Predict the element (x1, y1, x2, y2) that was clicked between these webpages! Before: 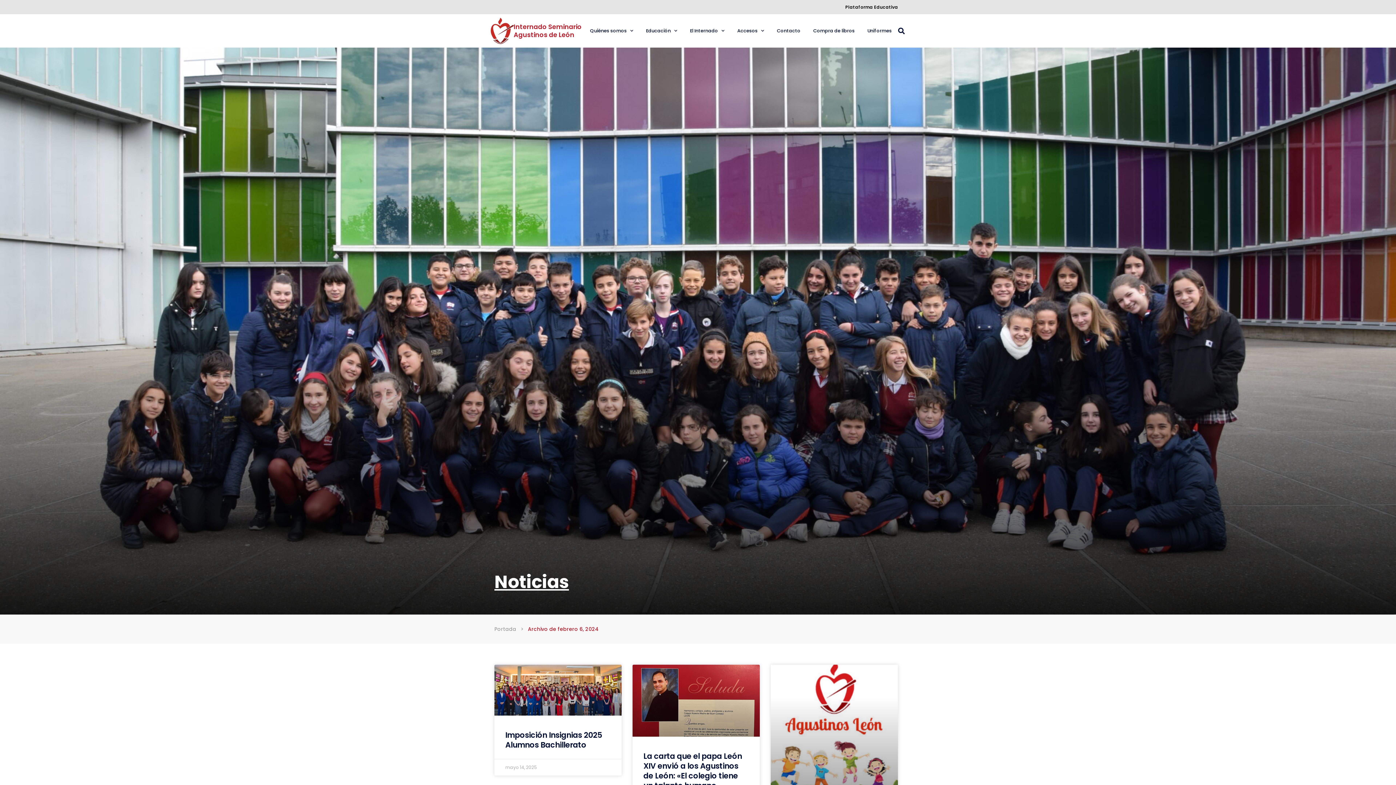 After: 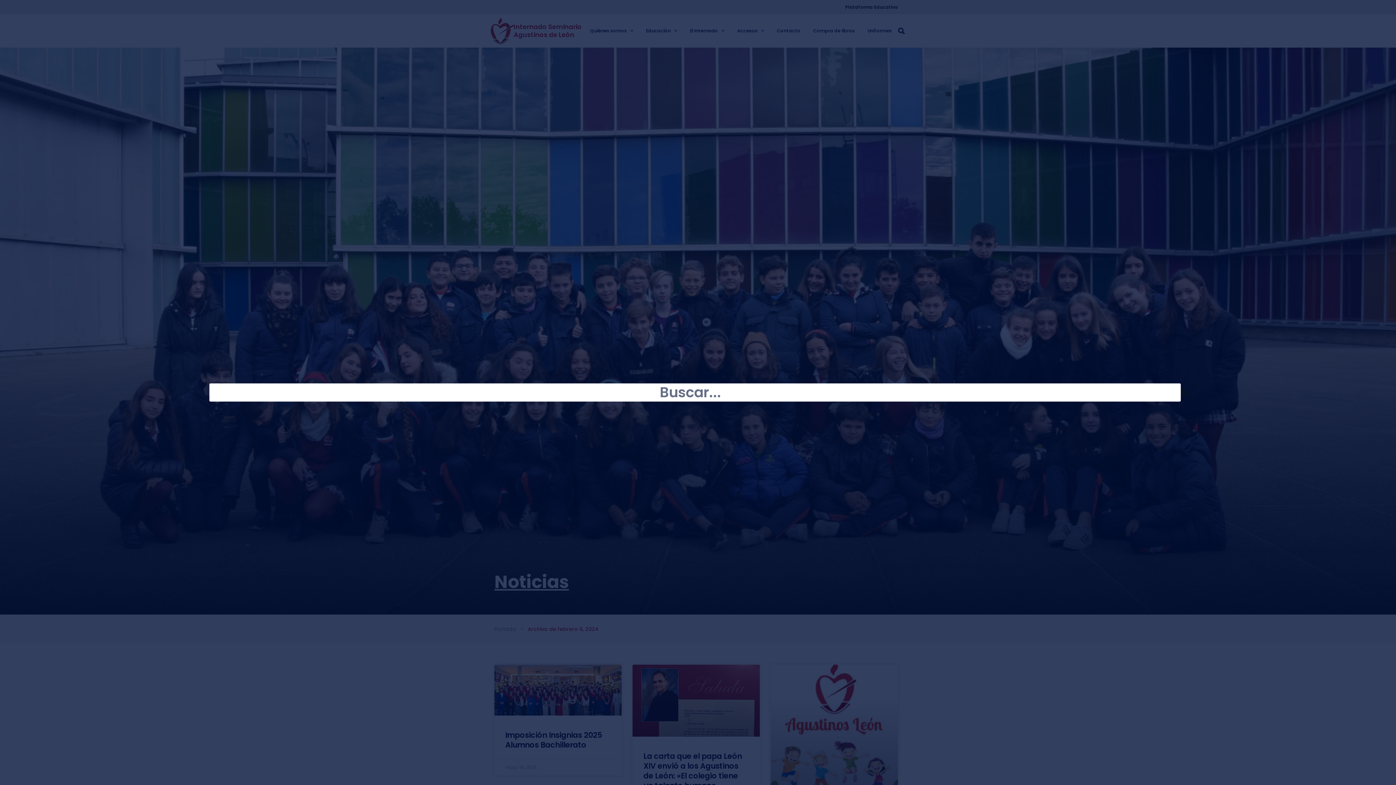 Action: label: Buscar bbox: (895, 24, 907, 36)